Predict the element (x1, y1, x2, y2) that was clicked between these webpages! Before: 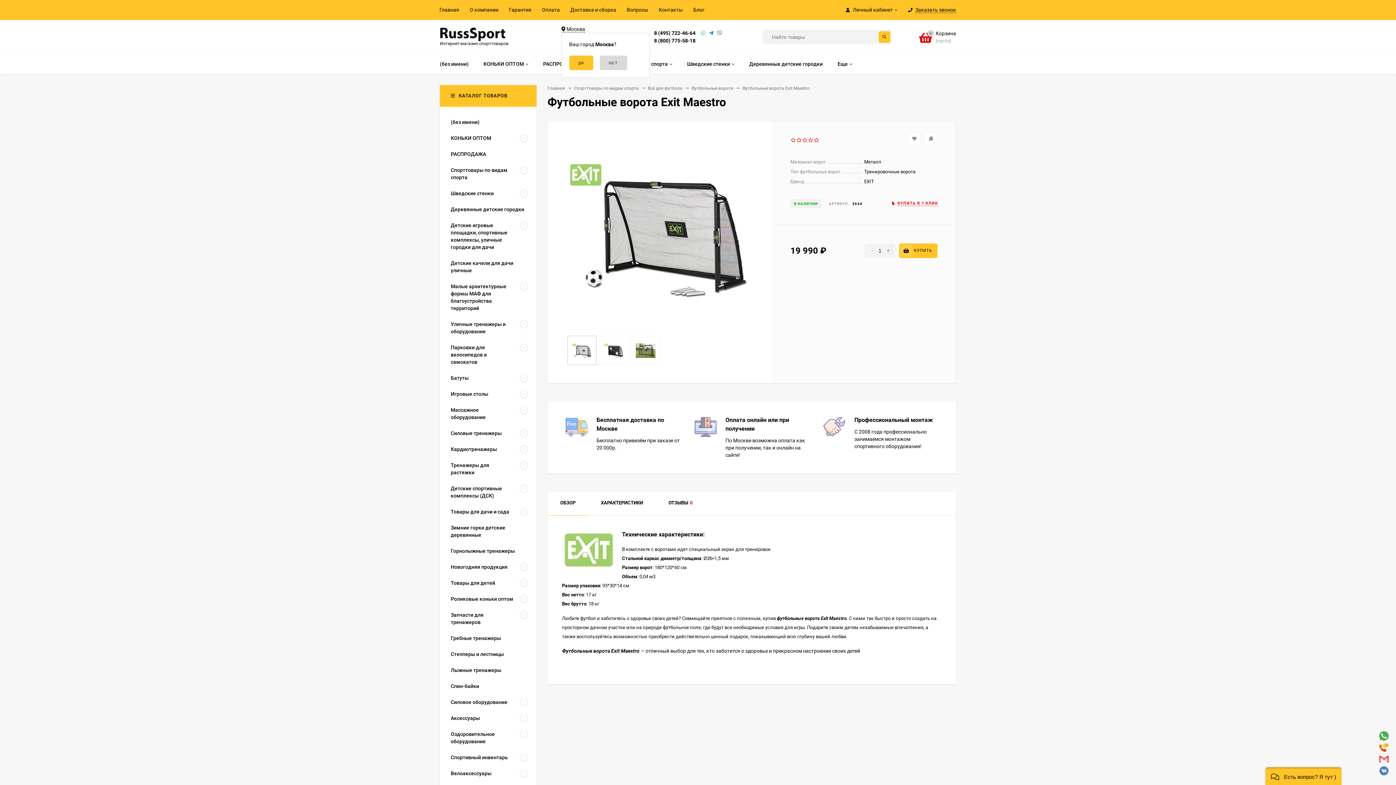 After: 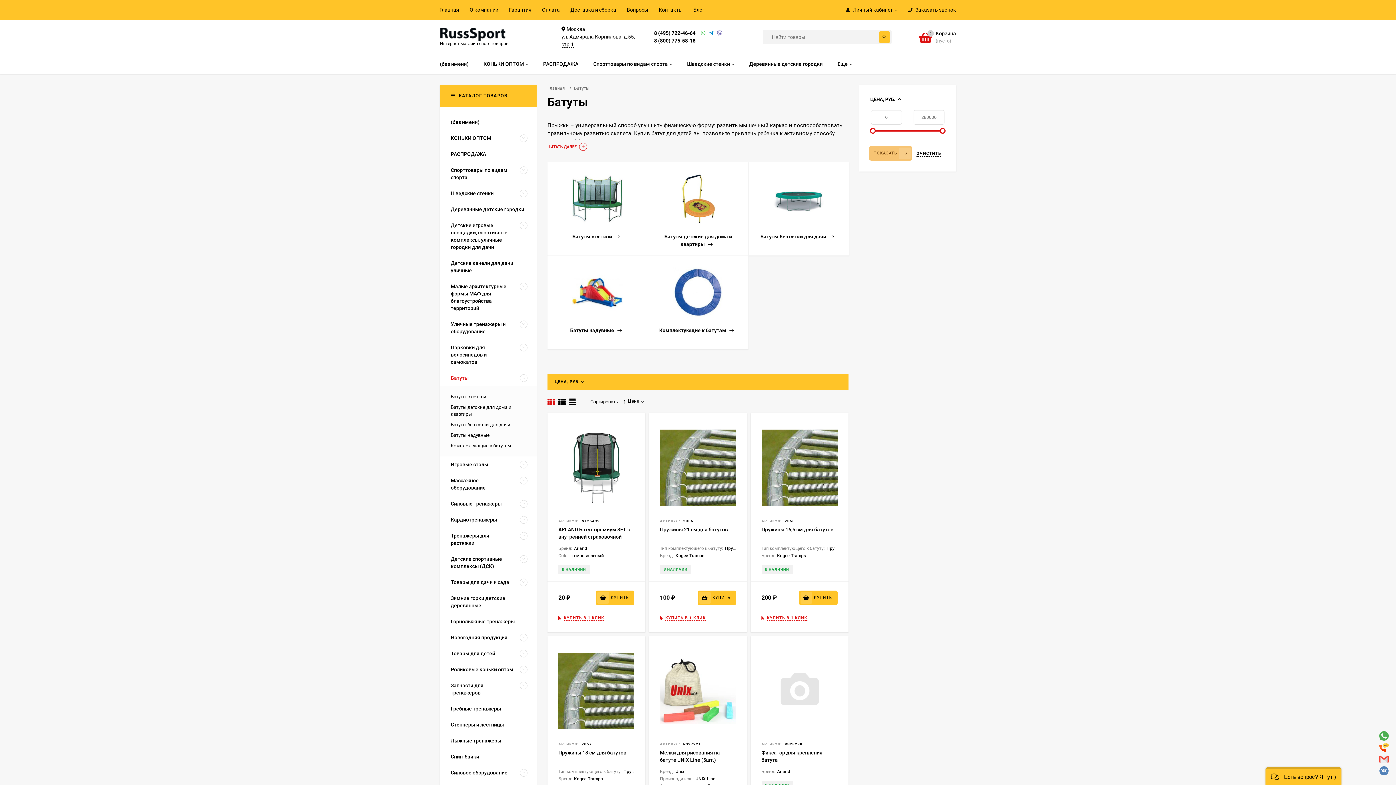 Action: bbox: (440, 370, 517, 386) label: Батуты